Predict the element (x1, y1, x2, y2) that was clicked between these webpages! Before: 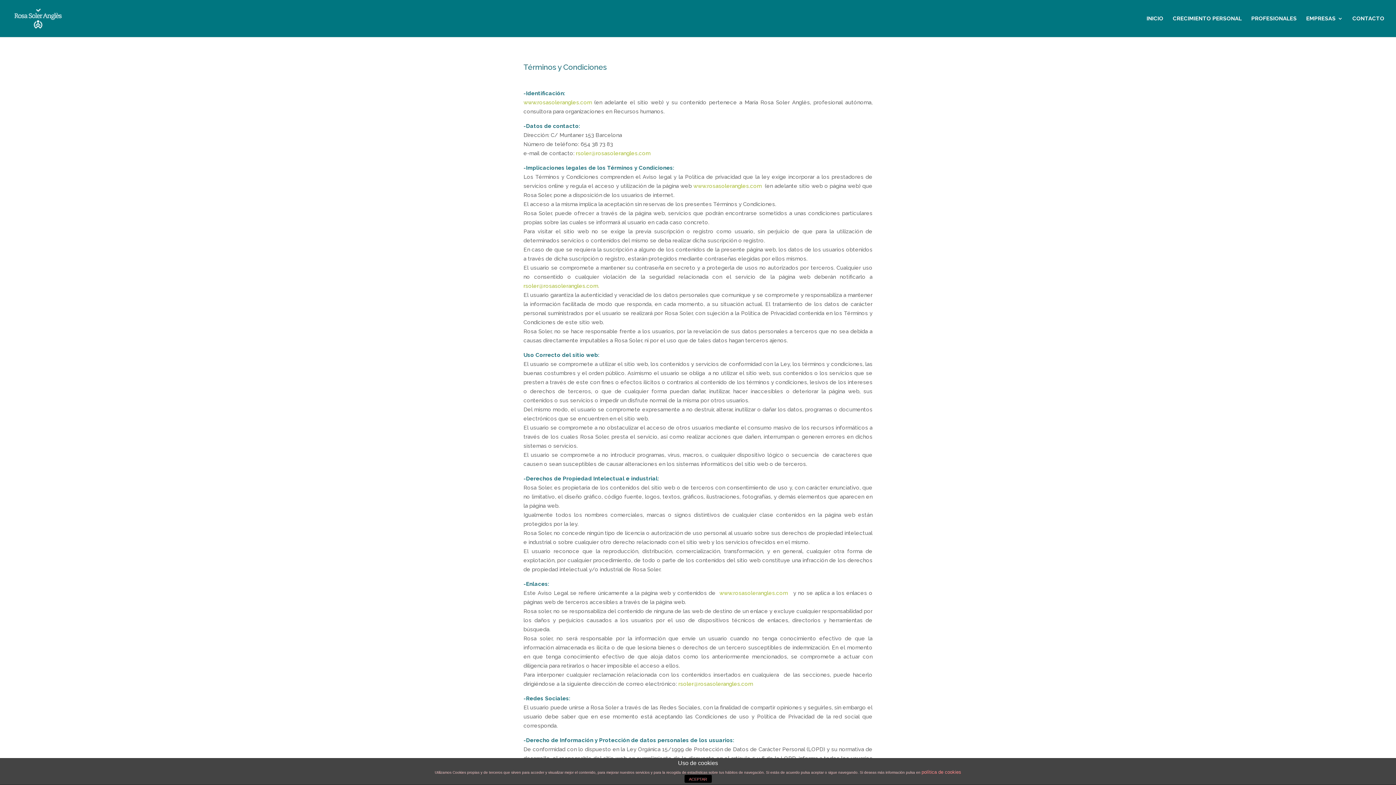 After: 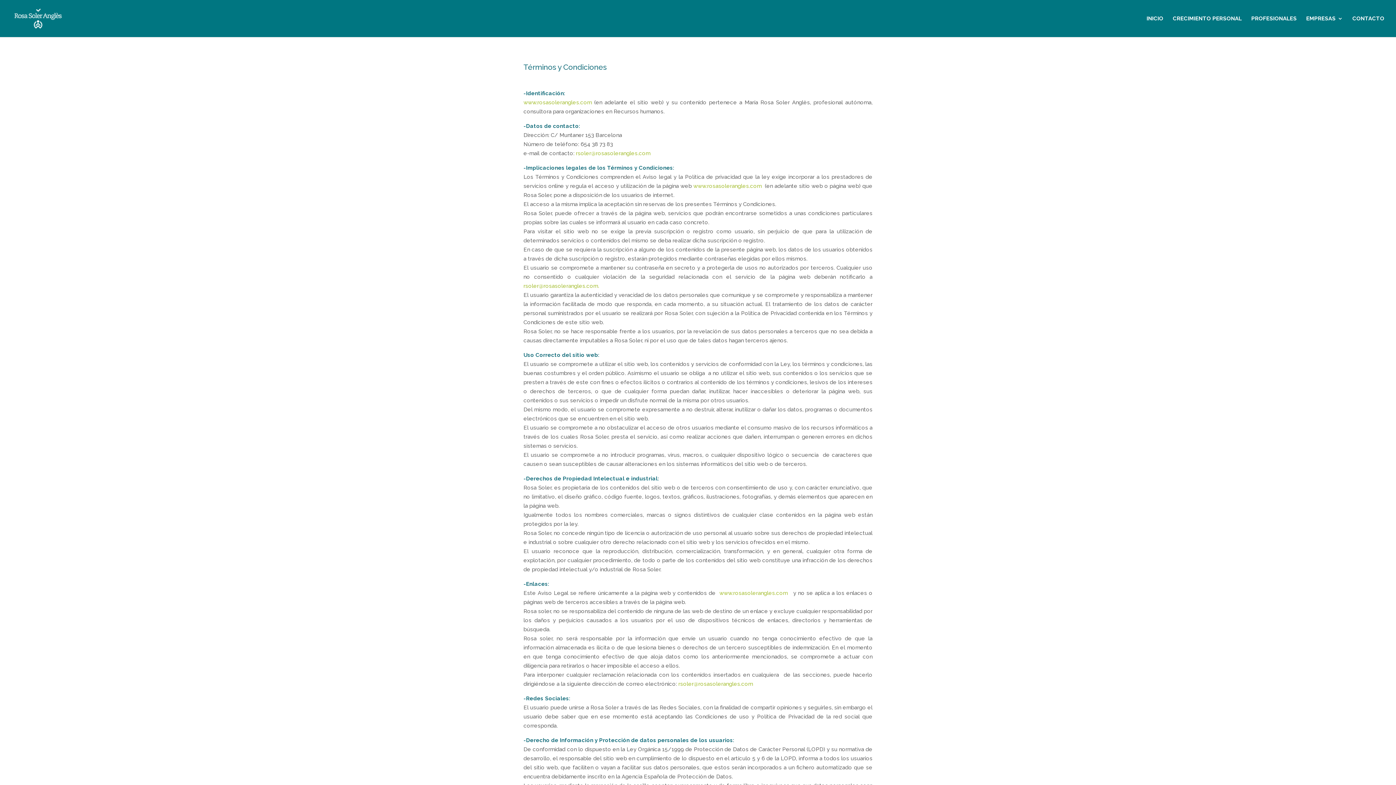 Action: label: ACEPTAR bbox: (684, 775, 711, 783)